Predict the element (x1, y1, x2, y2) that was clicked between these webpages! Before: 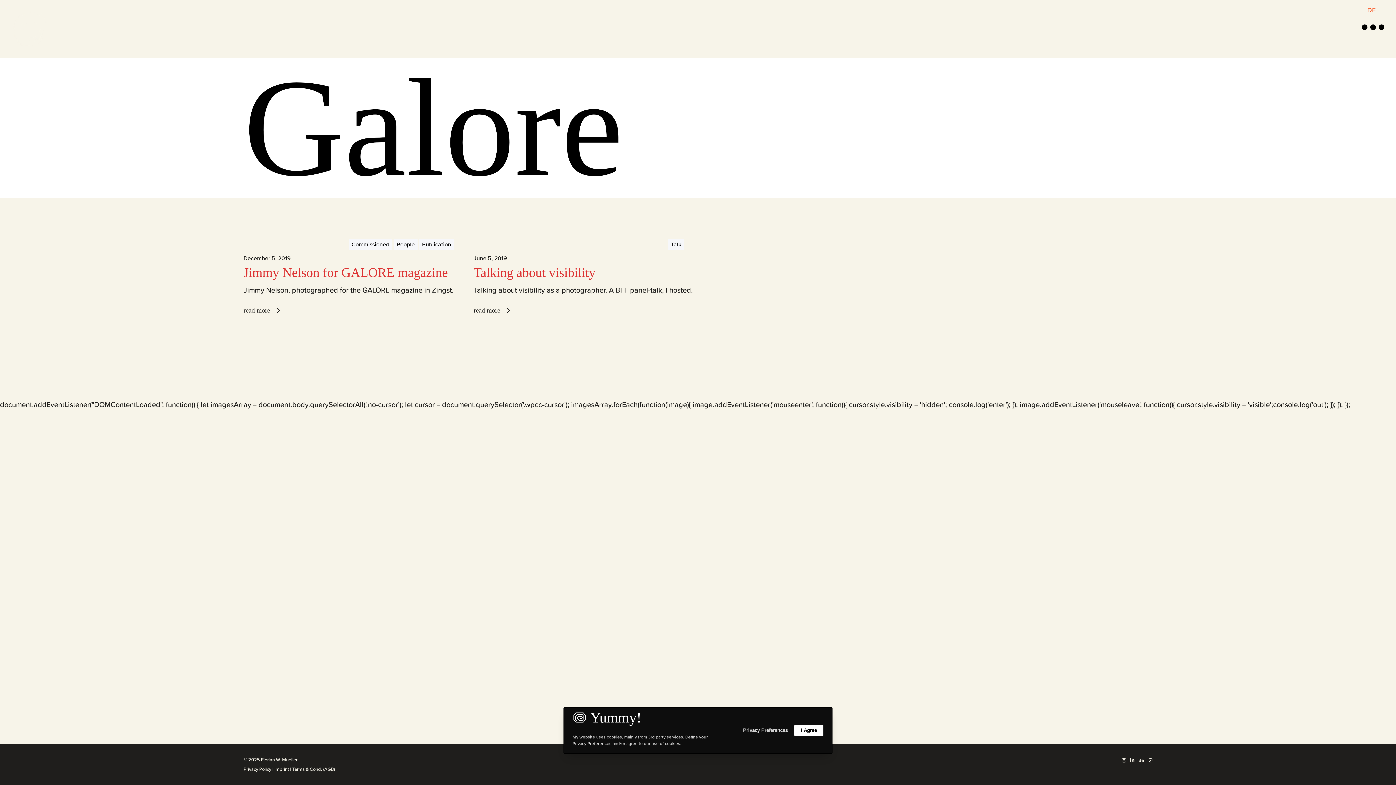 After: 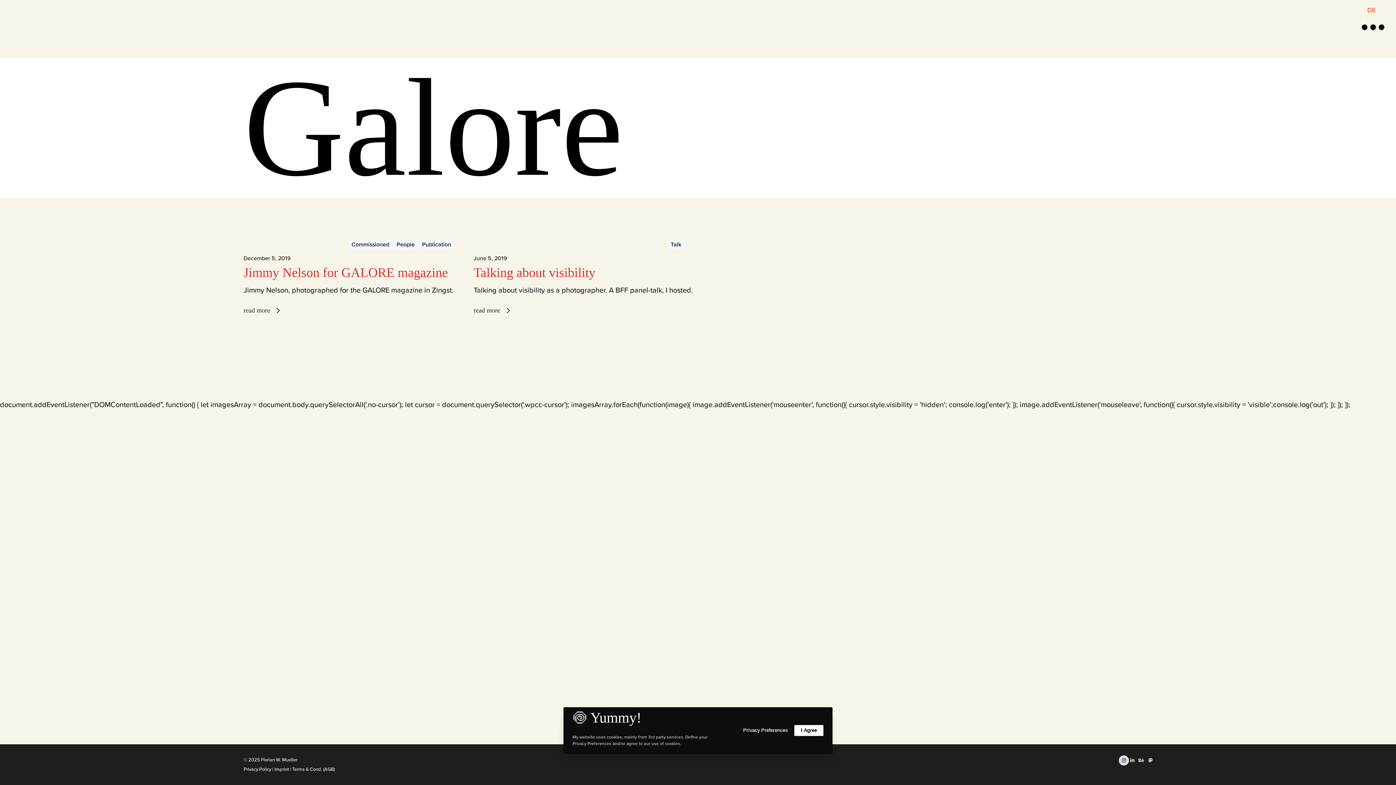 Action: bbox: (1122, 758, 1126, 763) label: Instagram